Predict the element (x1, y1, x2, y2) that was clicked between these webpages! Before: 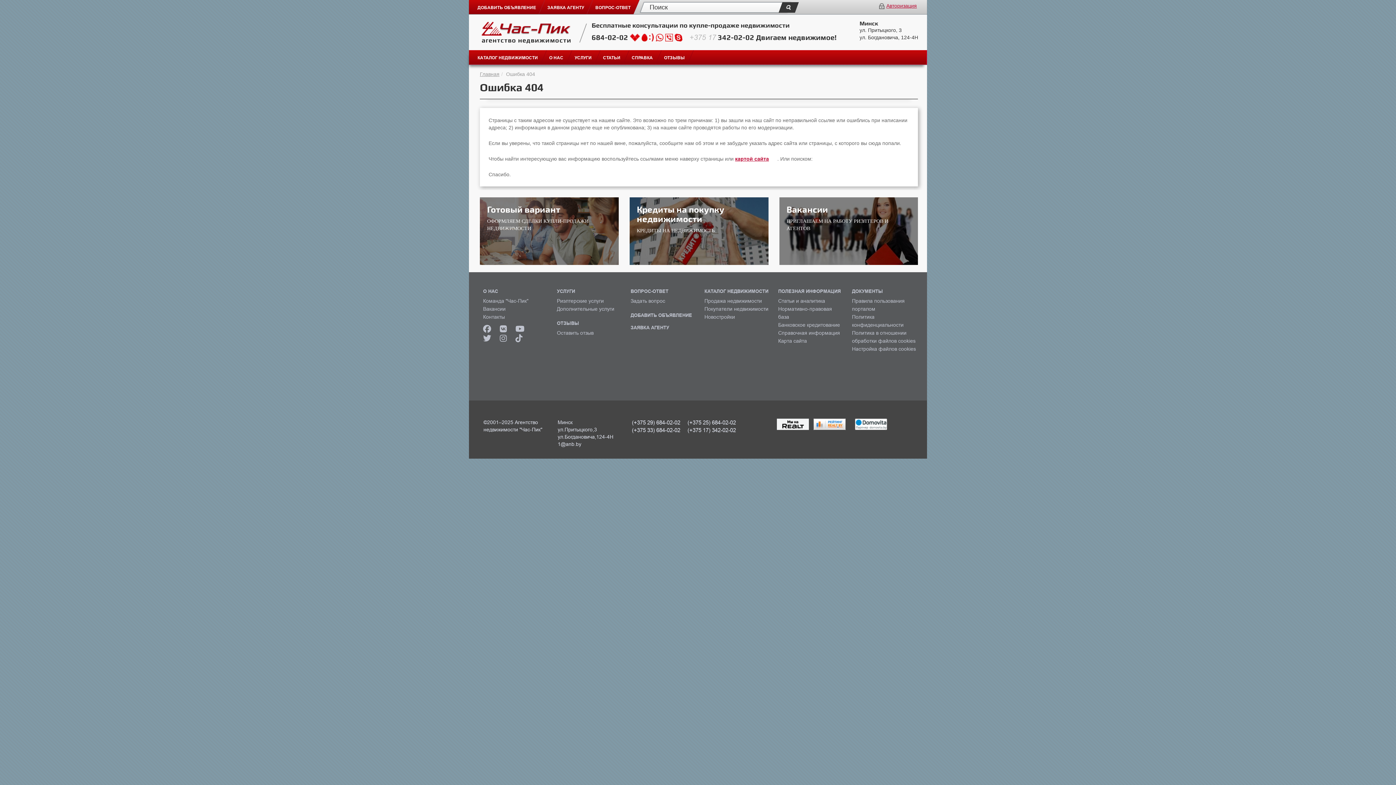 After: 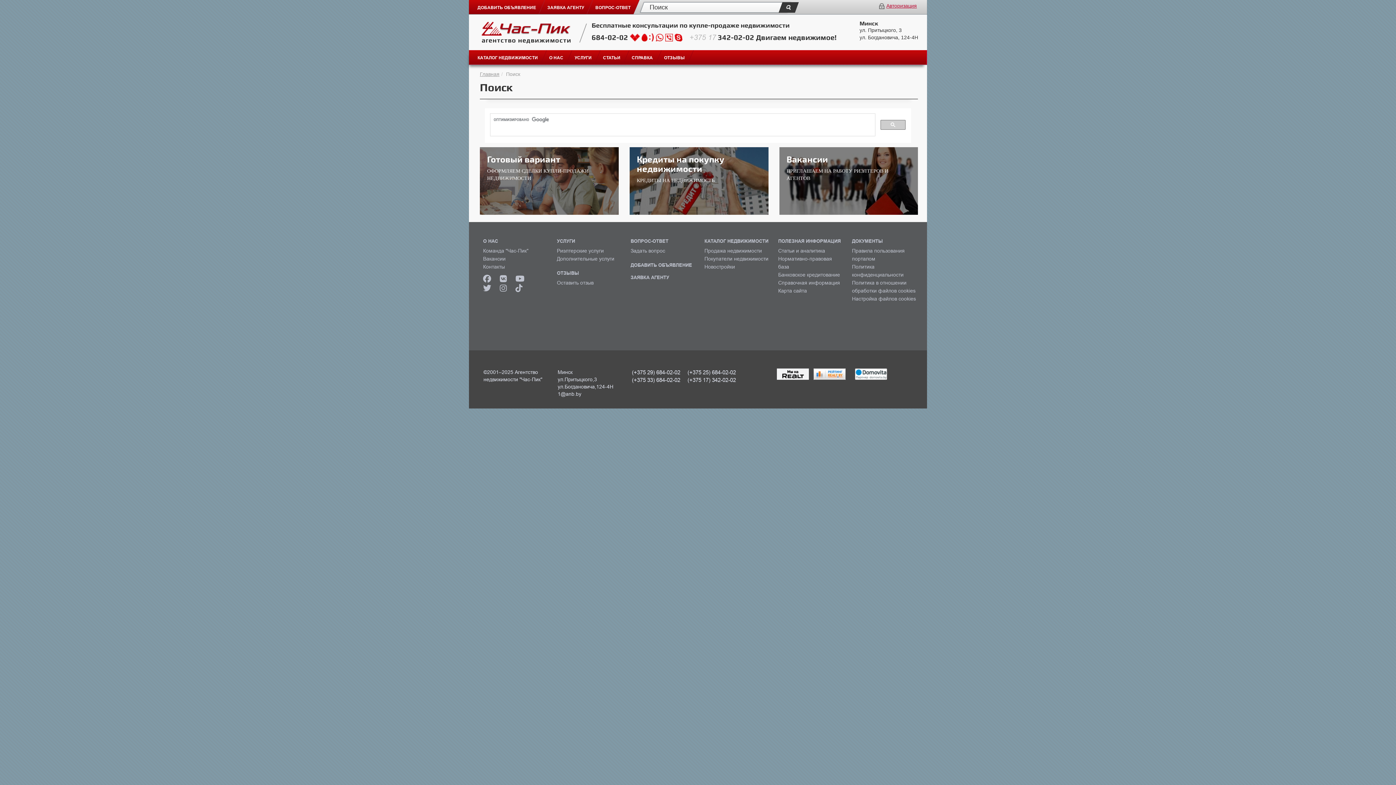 Action: bbox: (778, 2, 799, 12)